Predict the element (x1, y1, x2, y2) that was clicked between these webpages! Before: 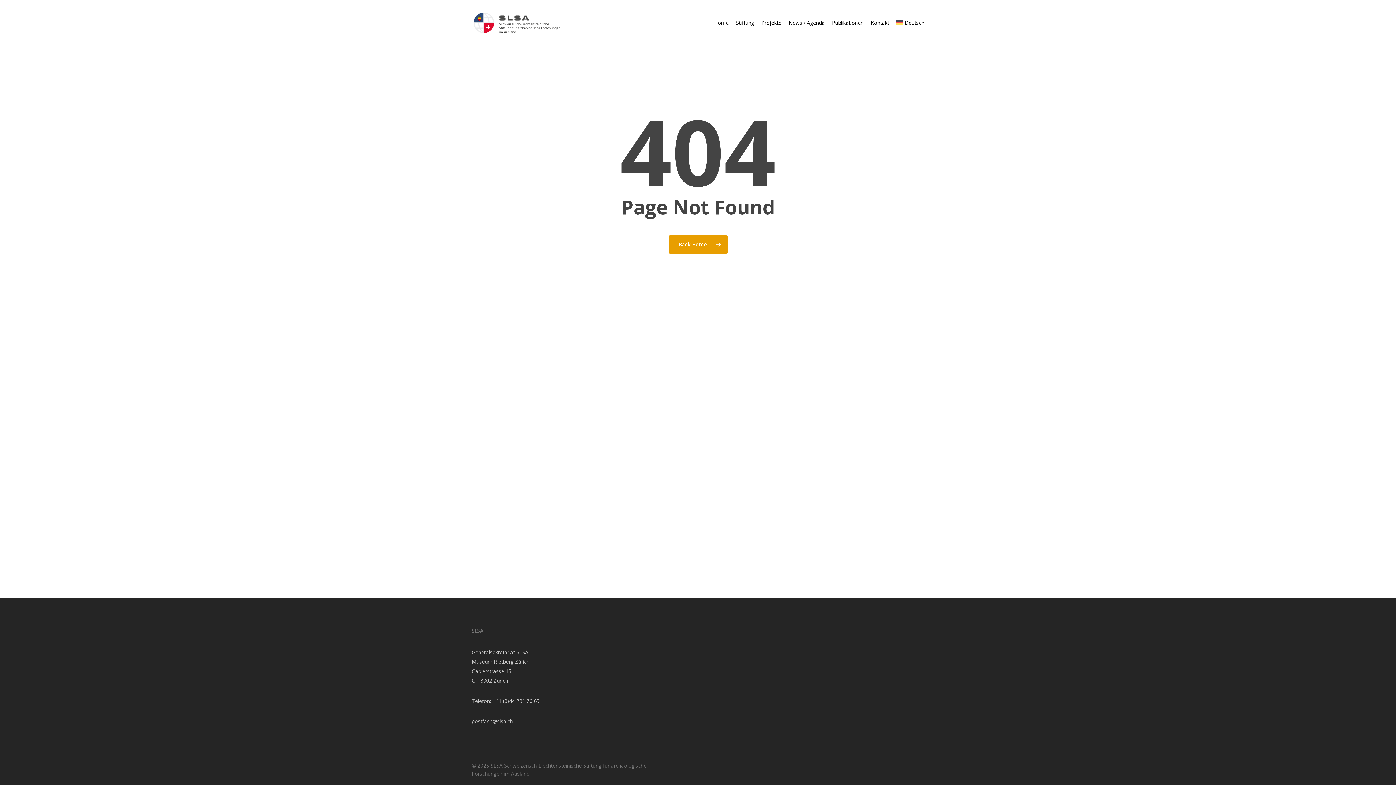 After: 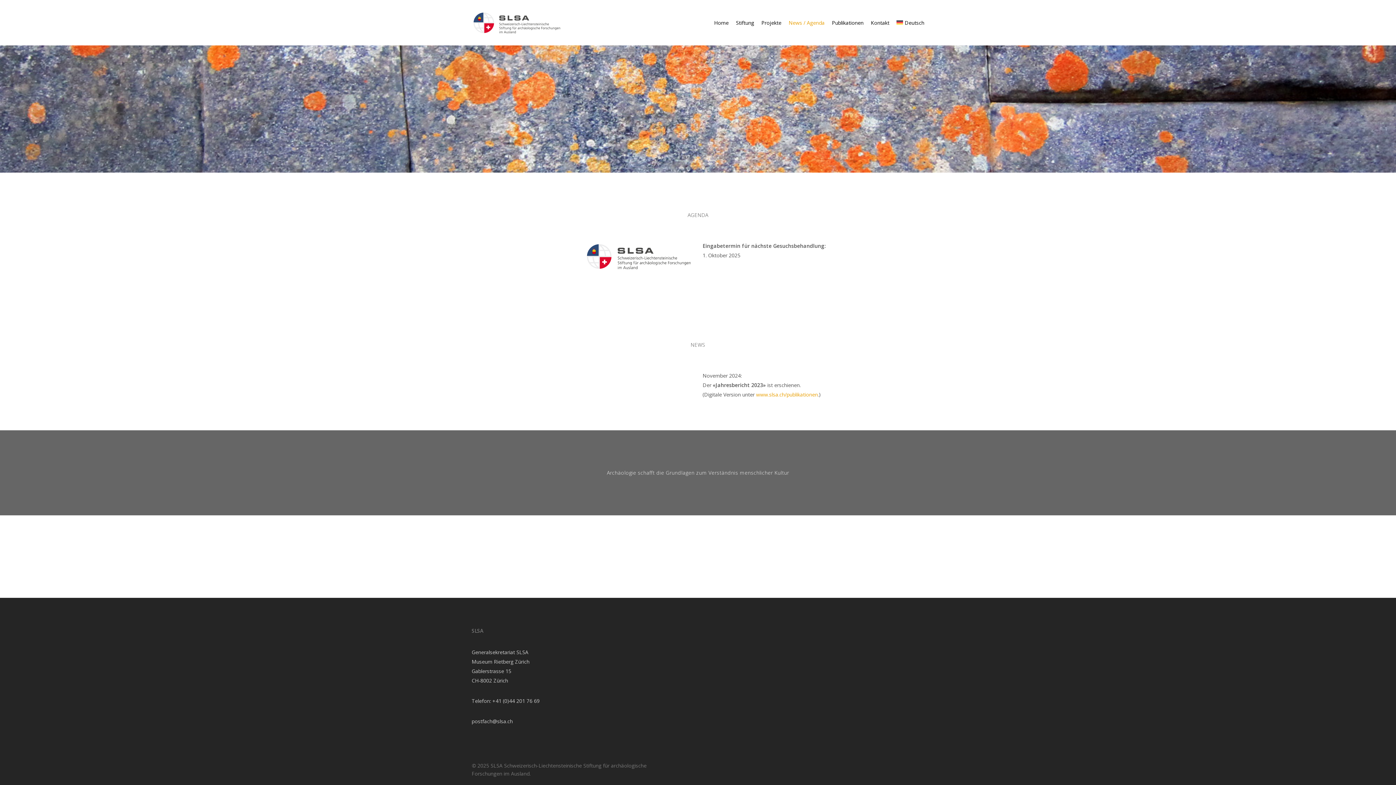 Action: label: News / Agenda bbox: (785, 19, 828, 26)